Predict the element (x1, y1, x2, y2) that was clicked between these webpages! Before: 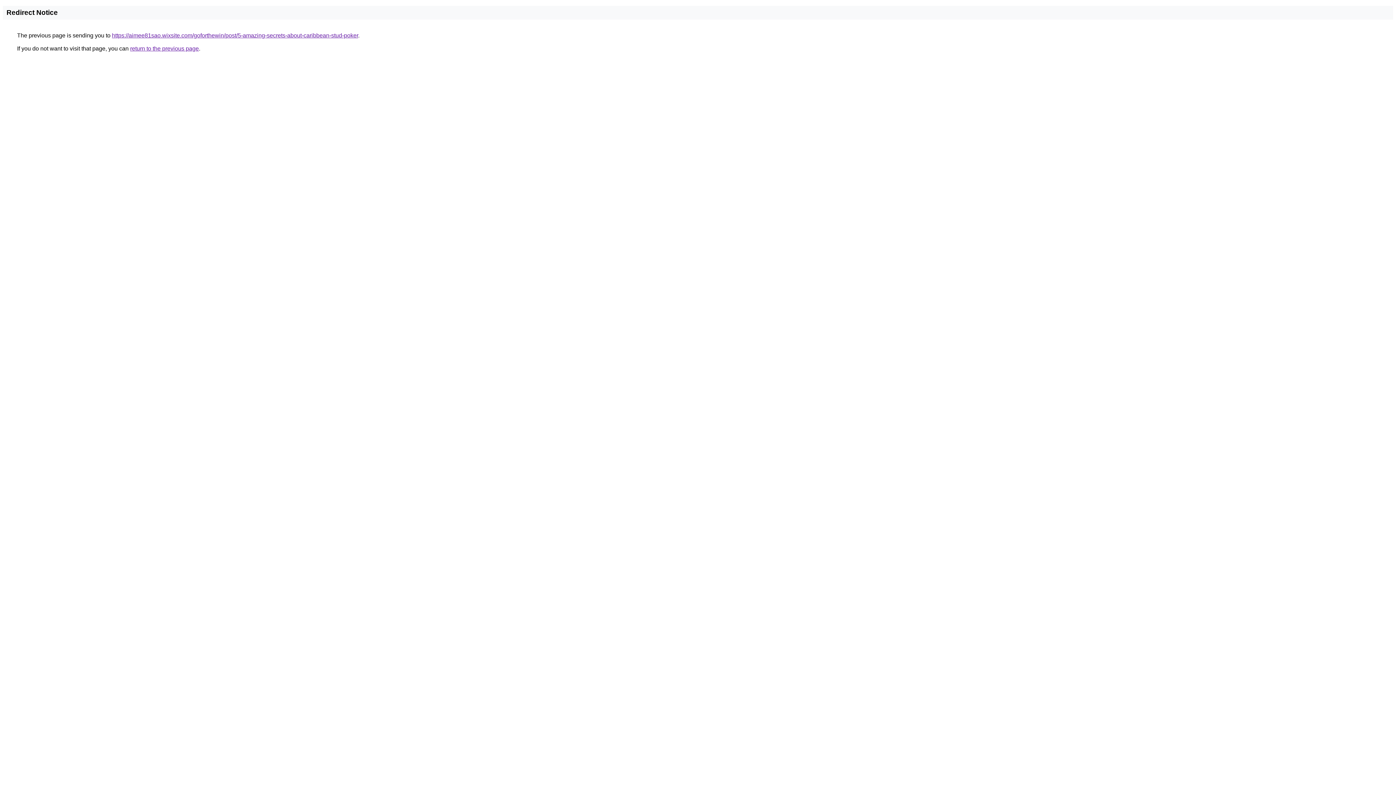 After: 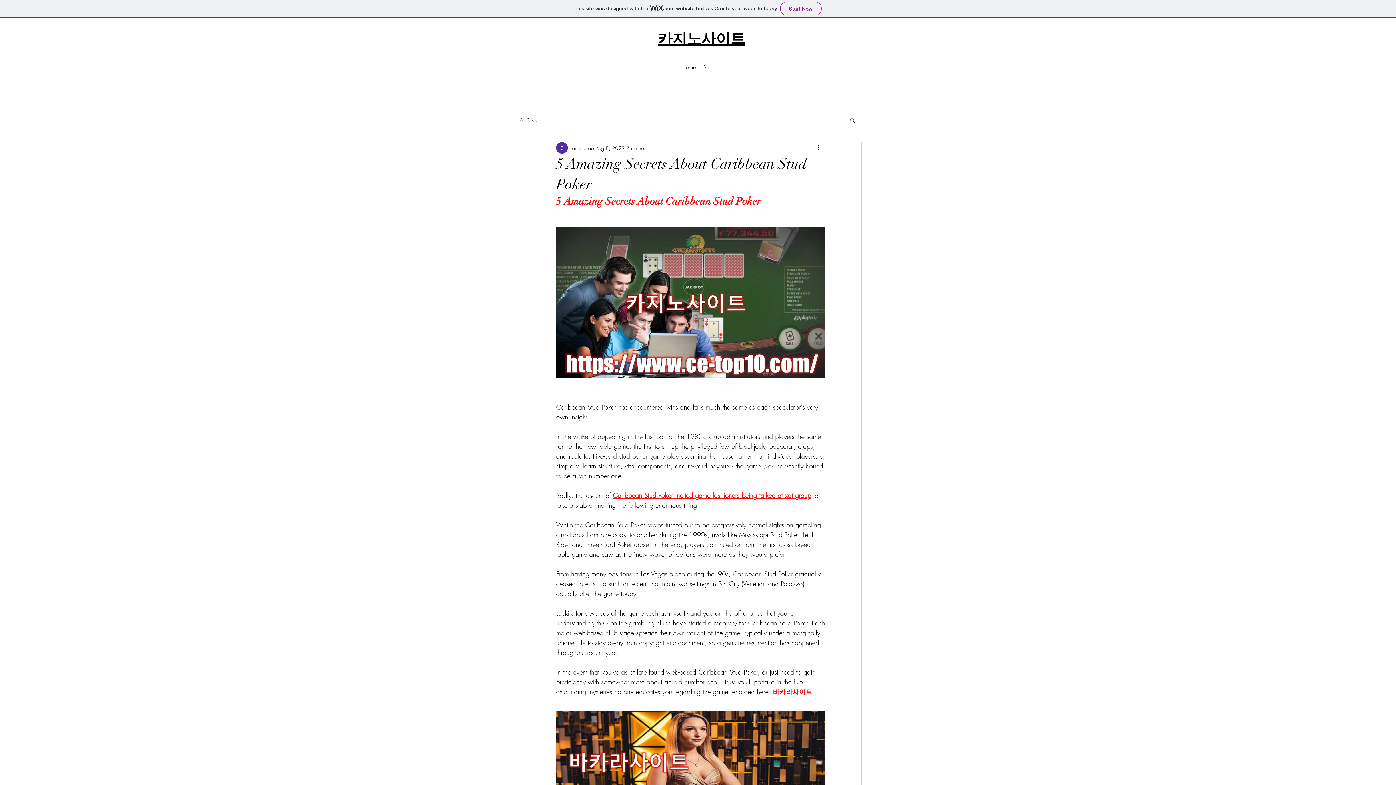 Action: bbox: (112, 32, 358, 38) label: https://aimee81sao.wixsite.com/goforthewin/post/5-amazing-secrets-about-caribbean-stud-poker